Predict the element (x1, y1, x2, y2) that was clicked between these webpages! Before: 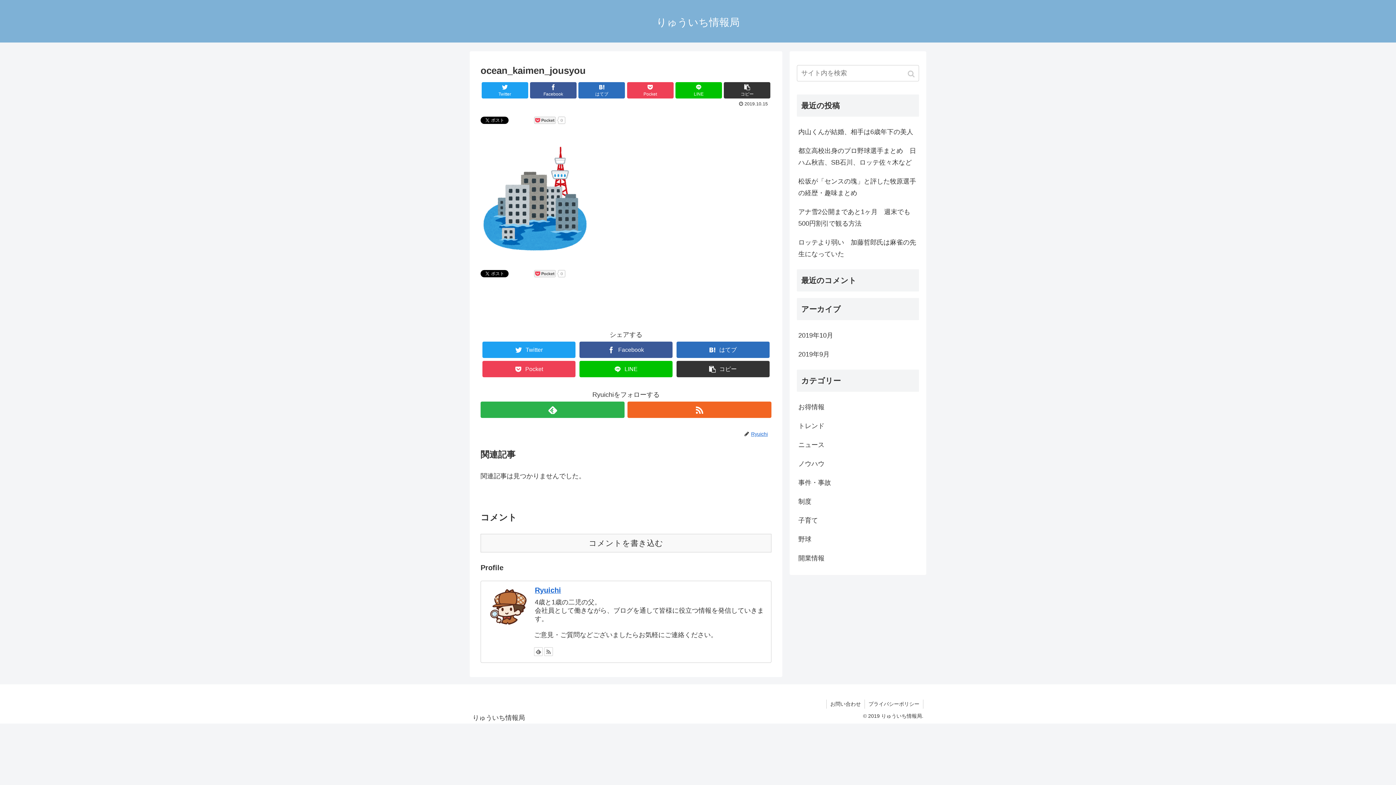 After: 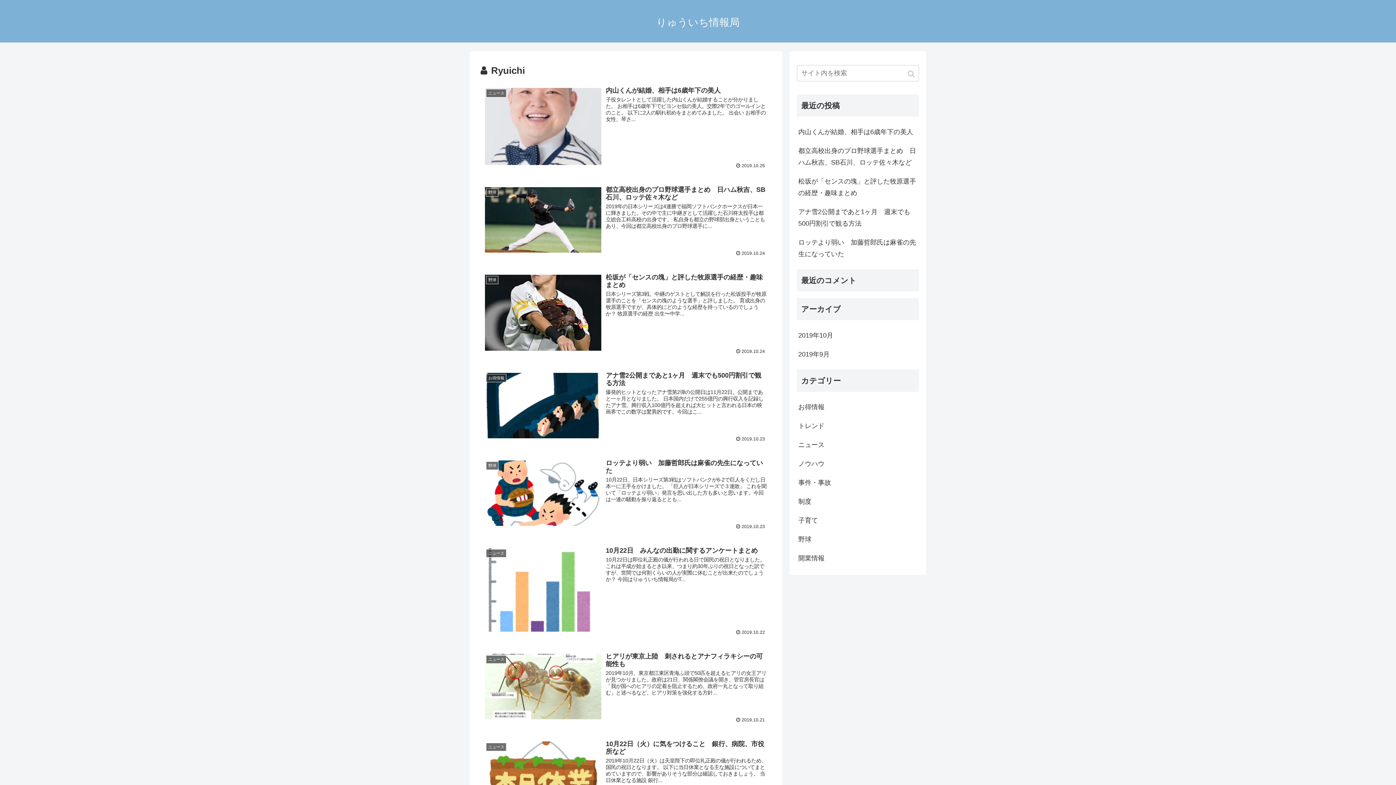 Action: label: Ryuichi bbox: (750, 431, 771, 437)